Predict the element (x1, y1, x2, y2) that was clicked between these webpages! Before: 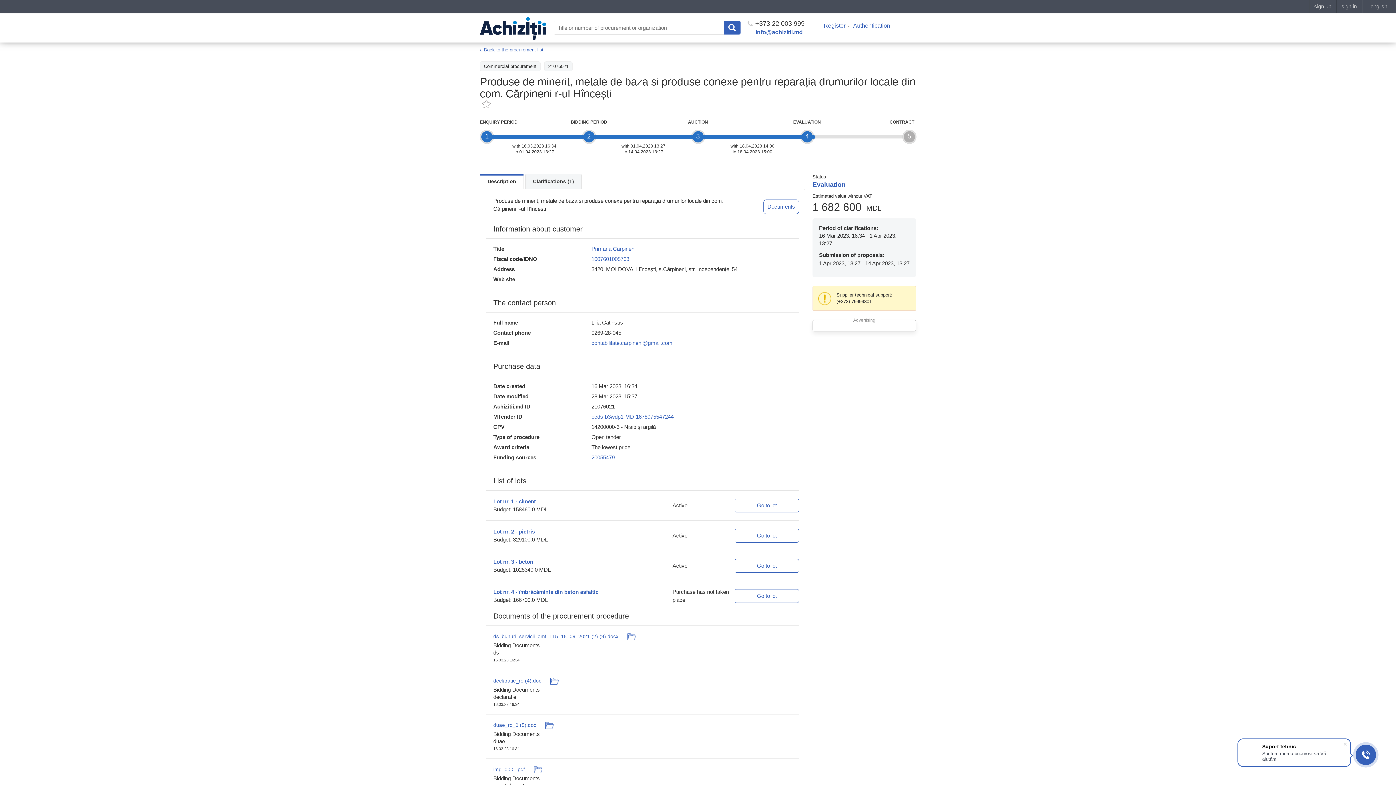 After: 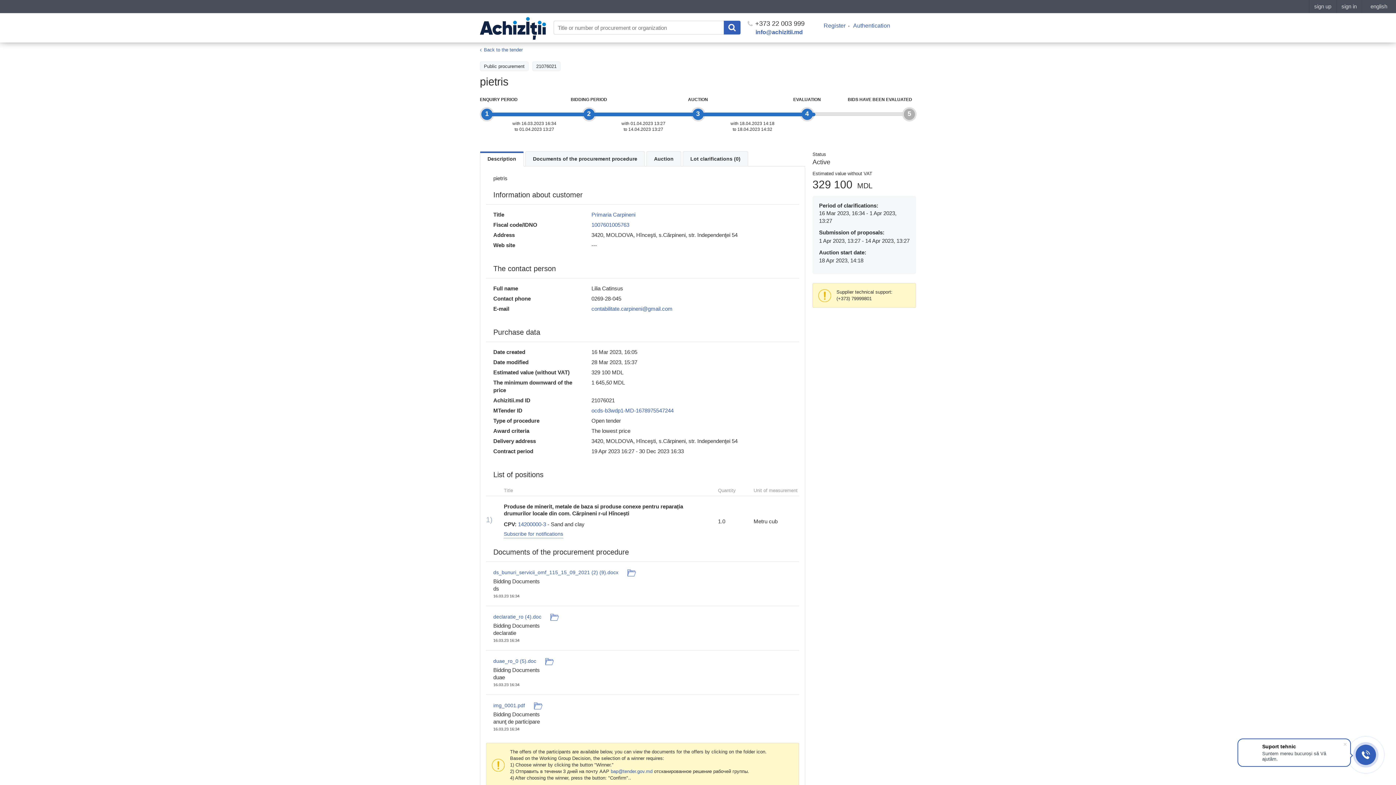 Action: bbox: (493, 528, 534, 534) label: Lot nr. 2 - pietris